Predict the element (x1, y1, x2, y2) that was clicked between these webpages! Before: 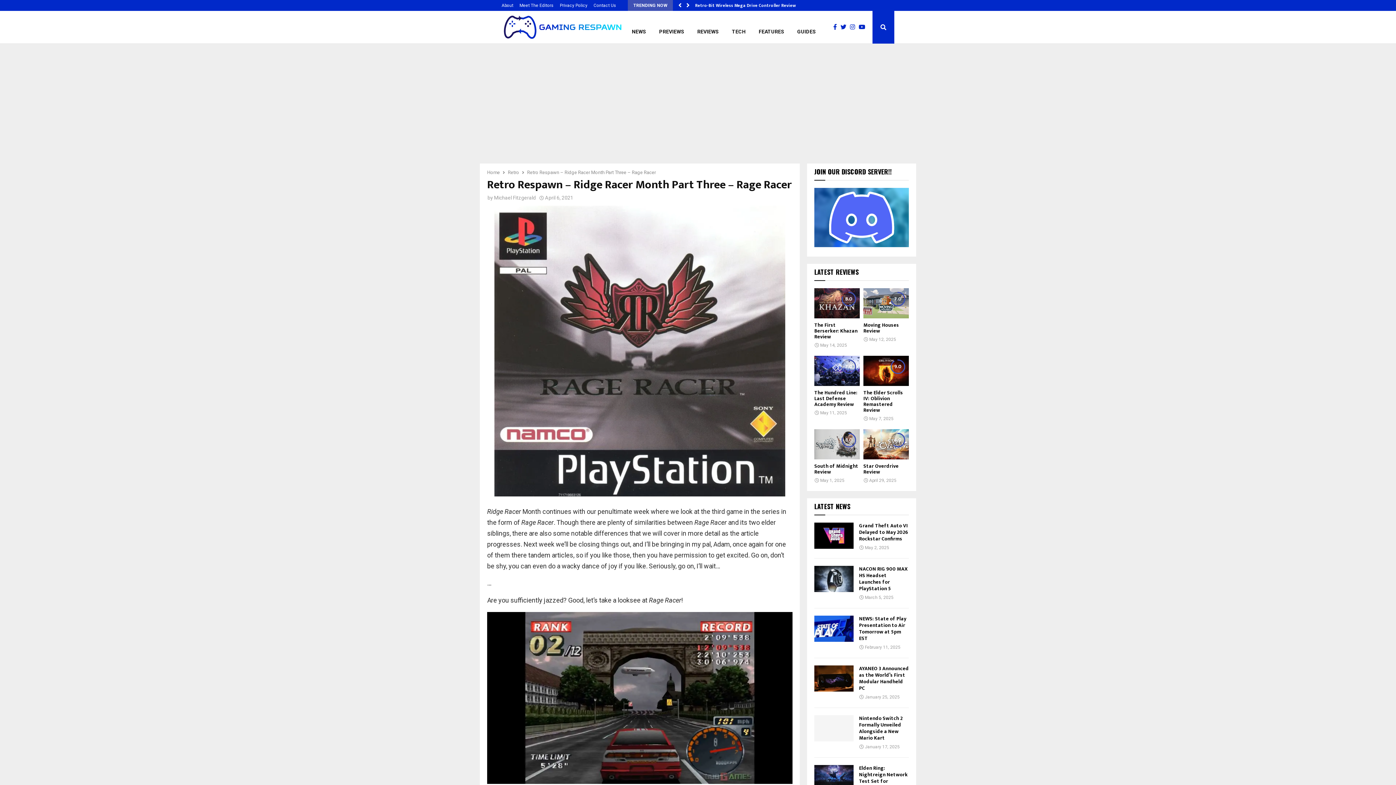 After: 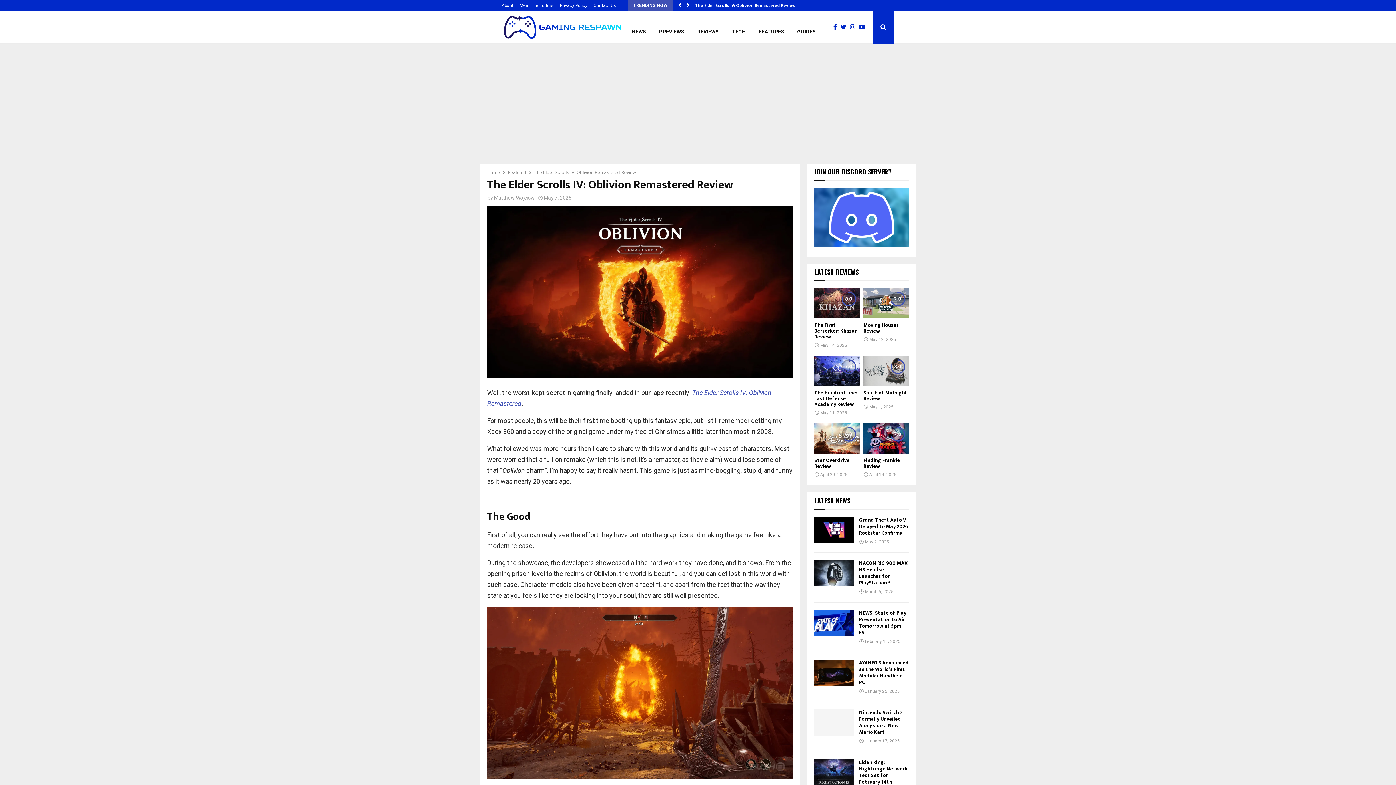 Action: bbox: (863, 355, 909, 386)